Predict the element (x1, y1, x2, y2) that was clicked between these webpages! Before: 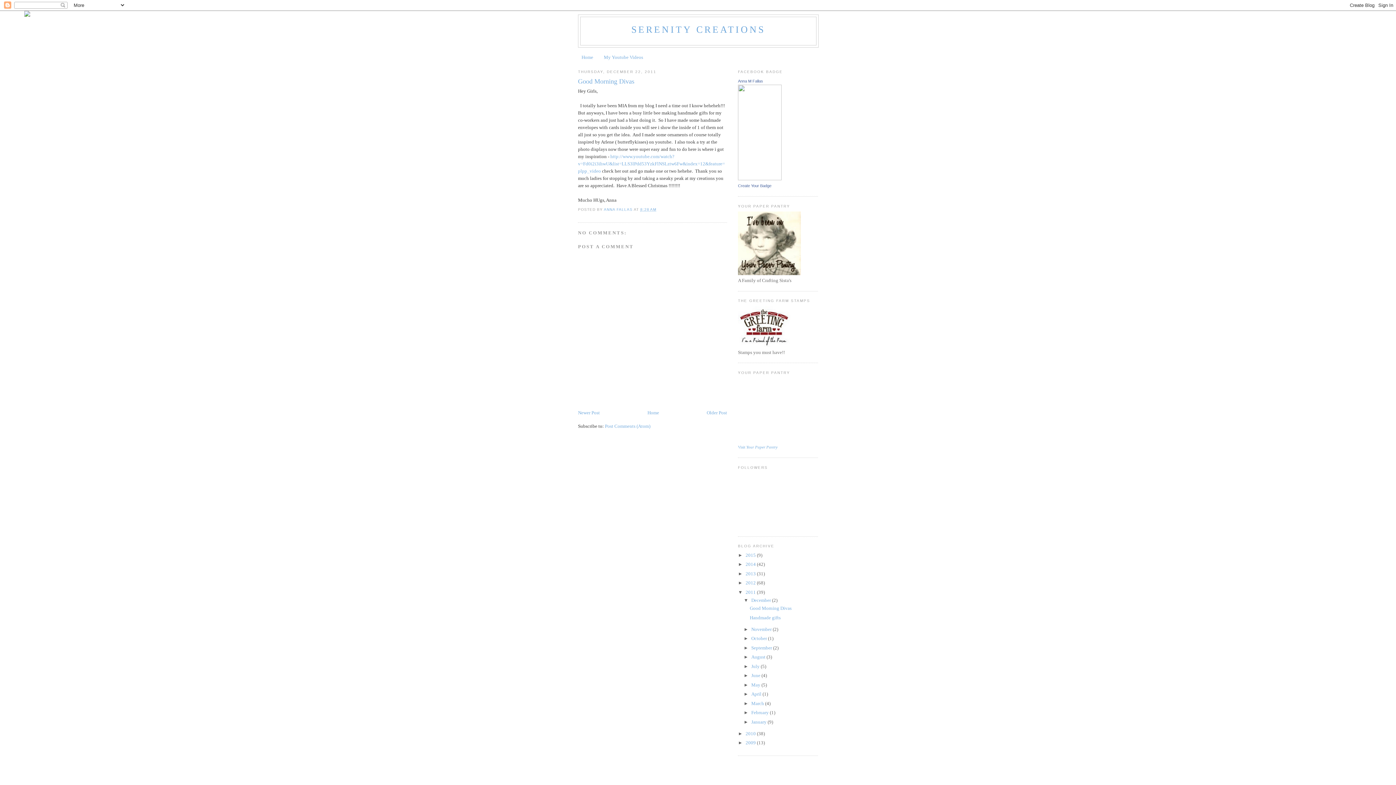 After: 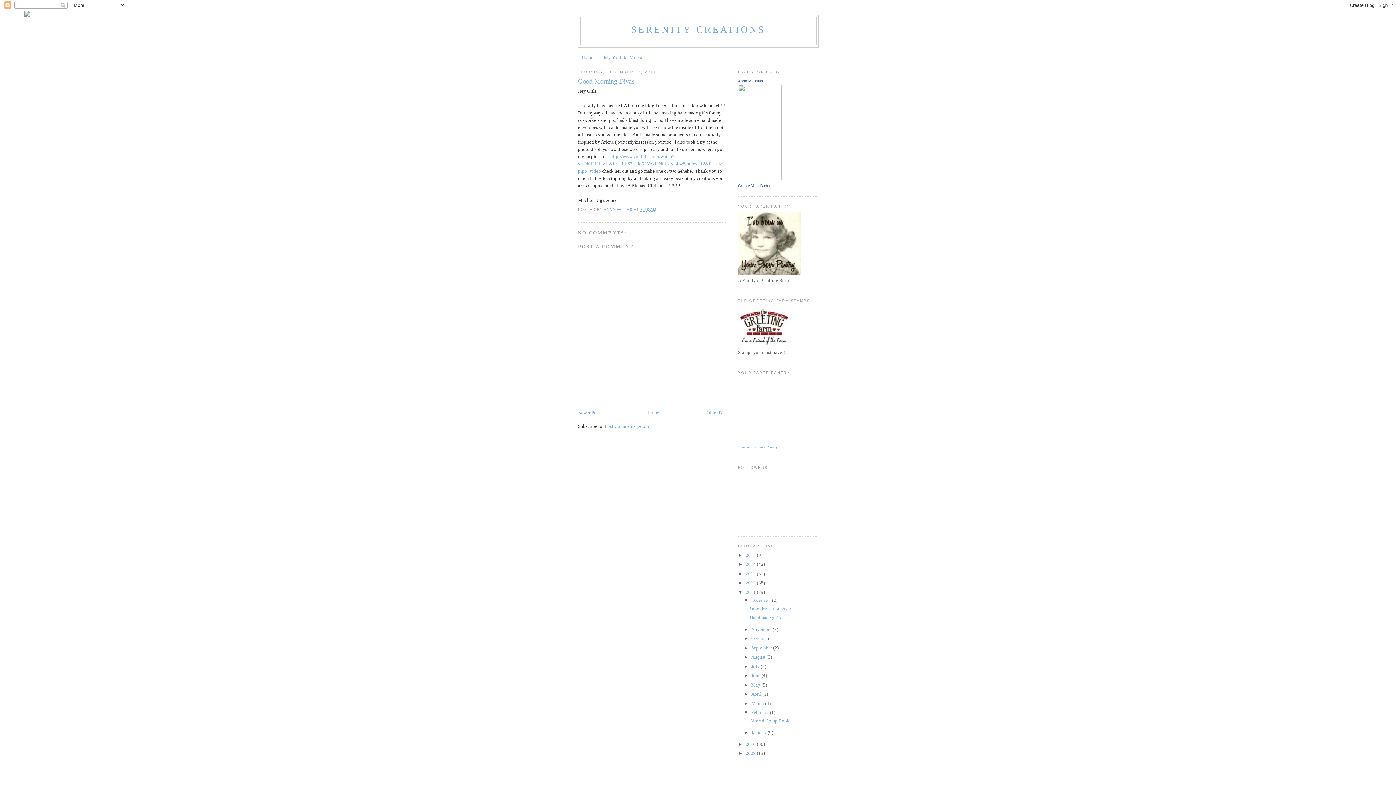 Action: label: ►   bbox: (743, 710, 751, 715)